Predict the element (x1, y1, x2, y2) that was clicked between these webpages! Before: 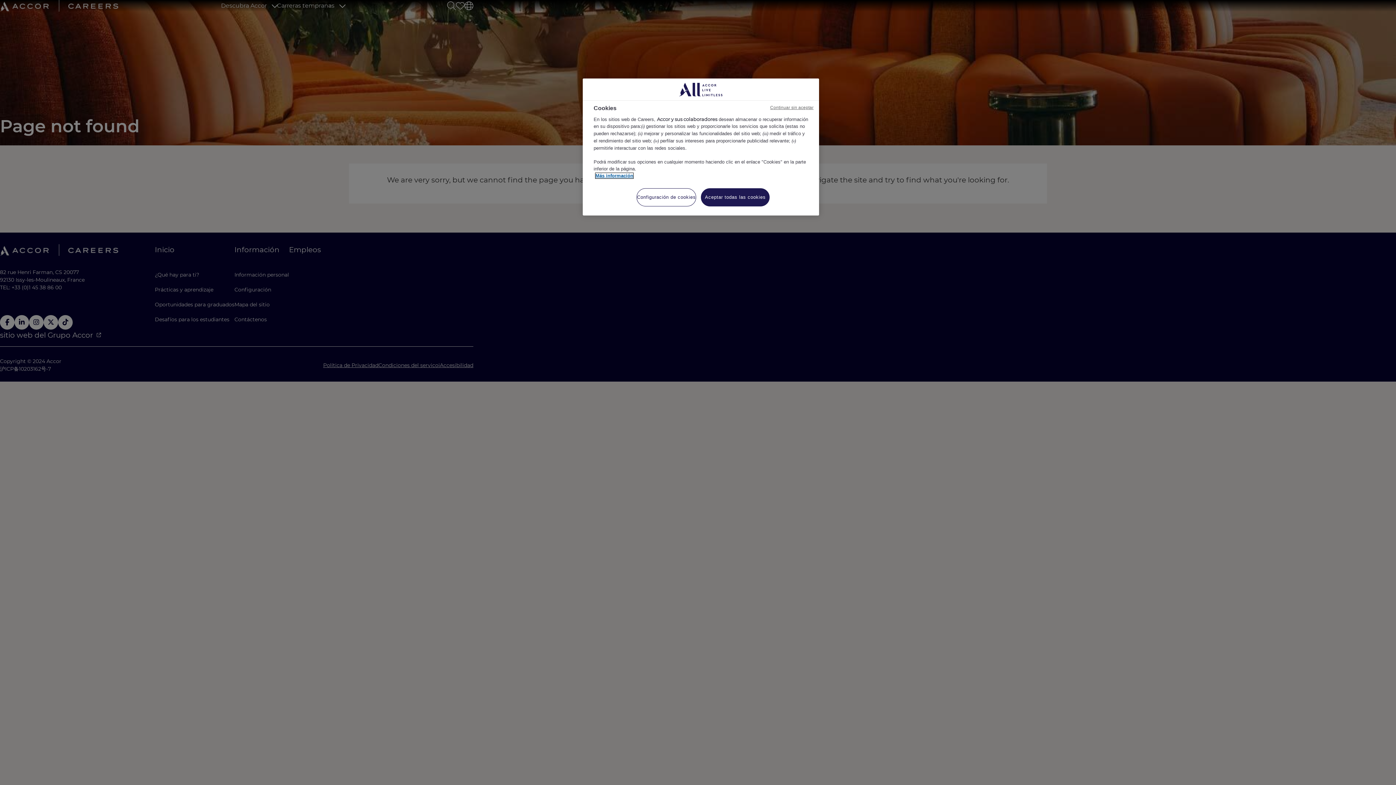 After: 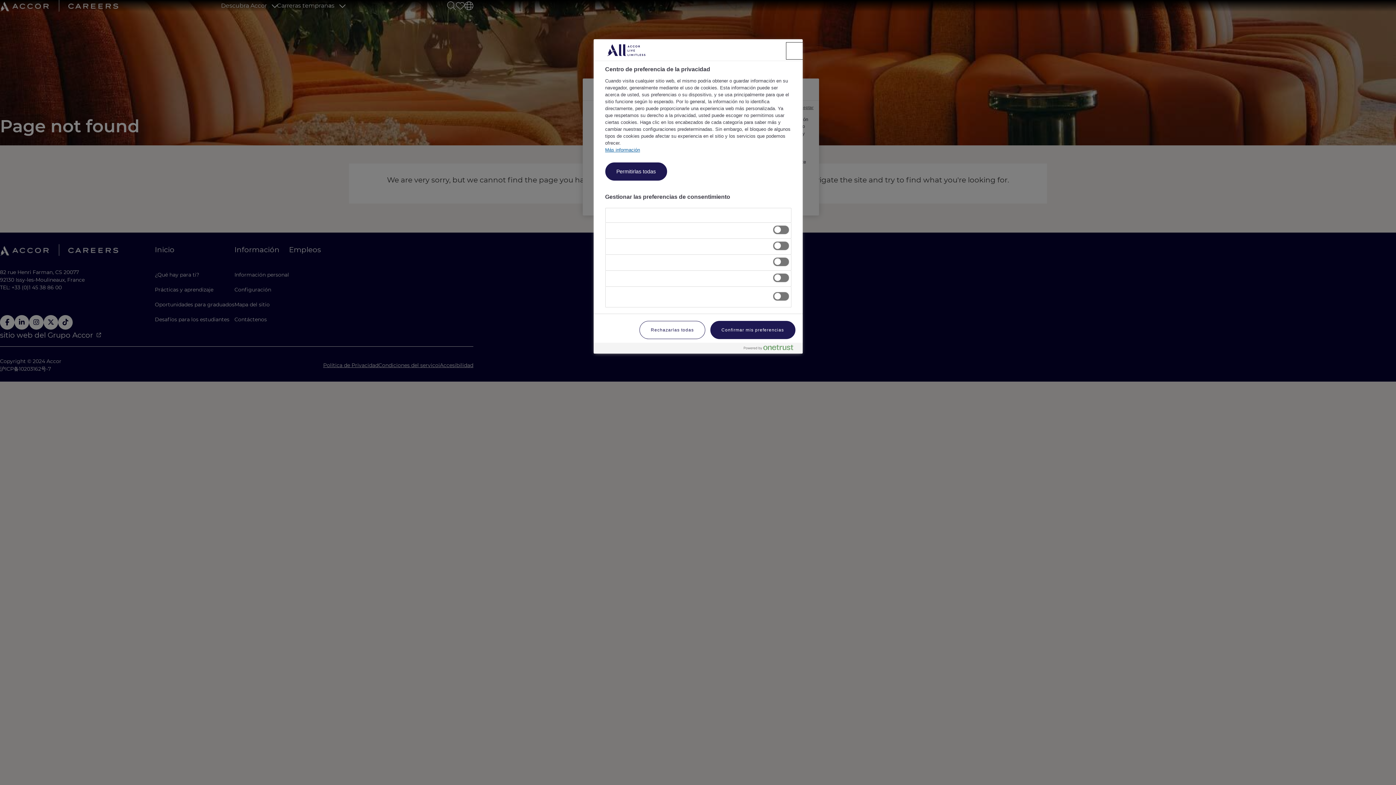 Action: bbox: (636, 188, 696, 206) label: Configuración de cookies